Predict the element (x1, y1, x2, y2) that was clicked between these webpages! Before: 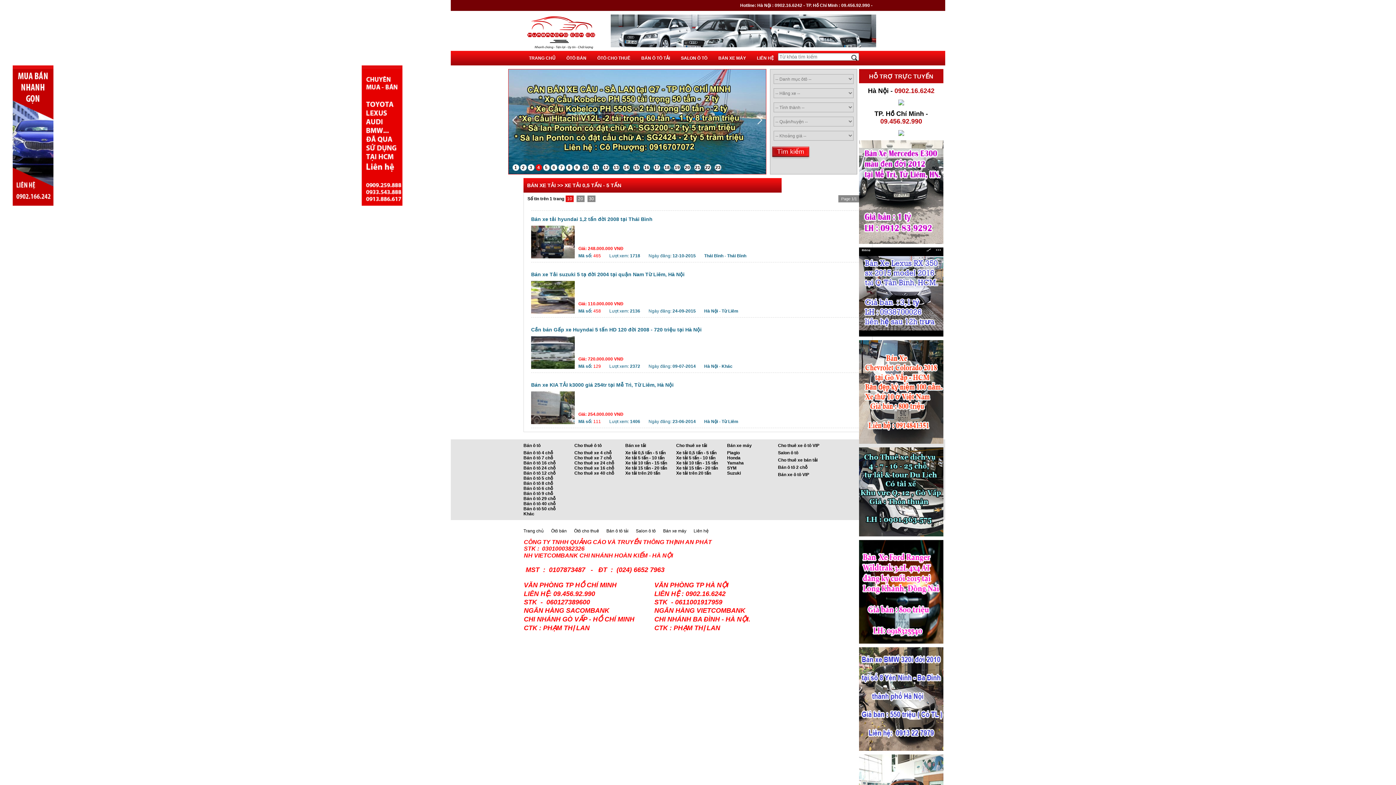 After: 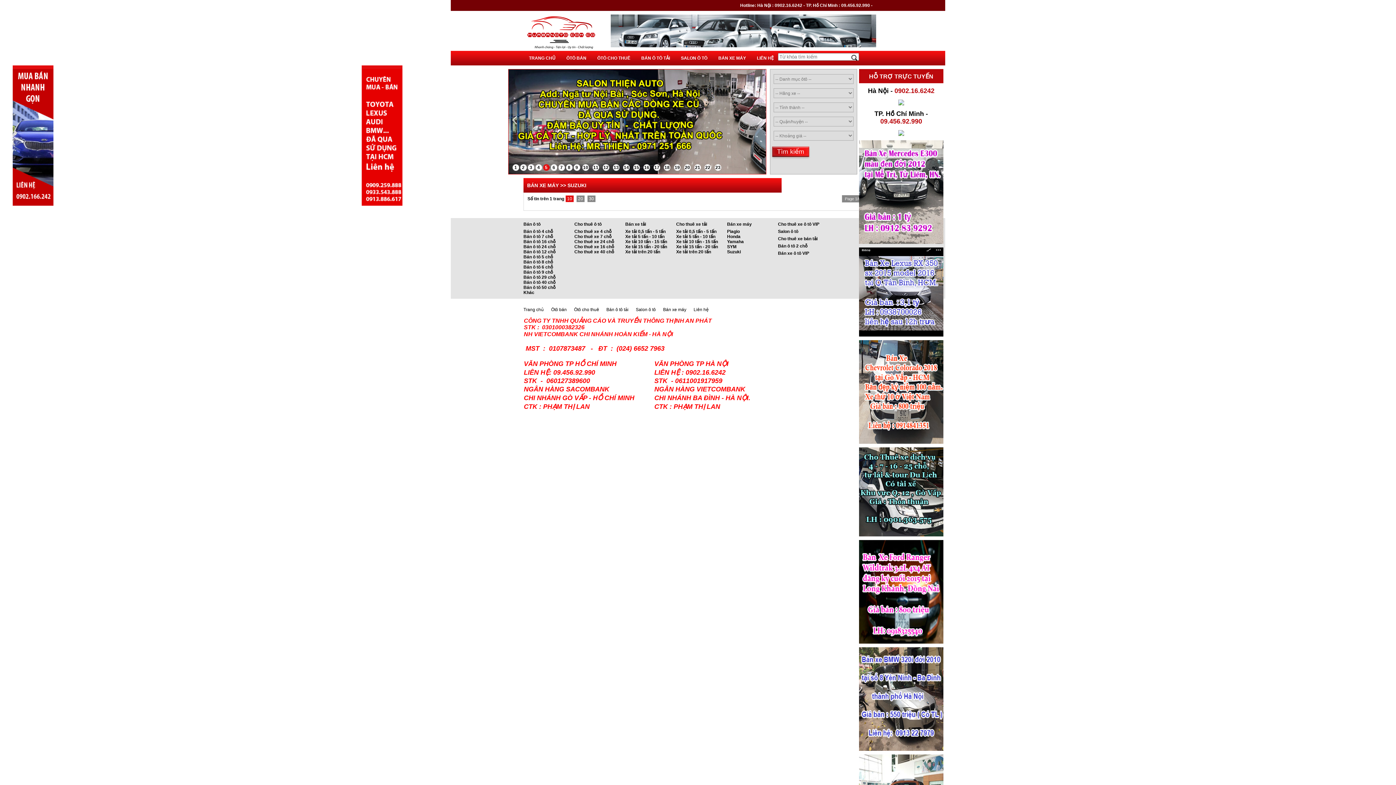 Action: bbox: (727, 470, 774, 476) label: Suzuki